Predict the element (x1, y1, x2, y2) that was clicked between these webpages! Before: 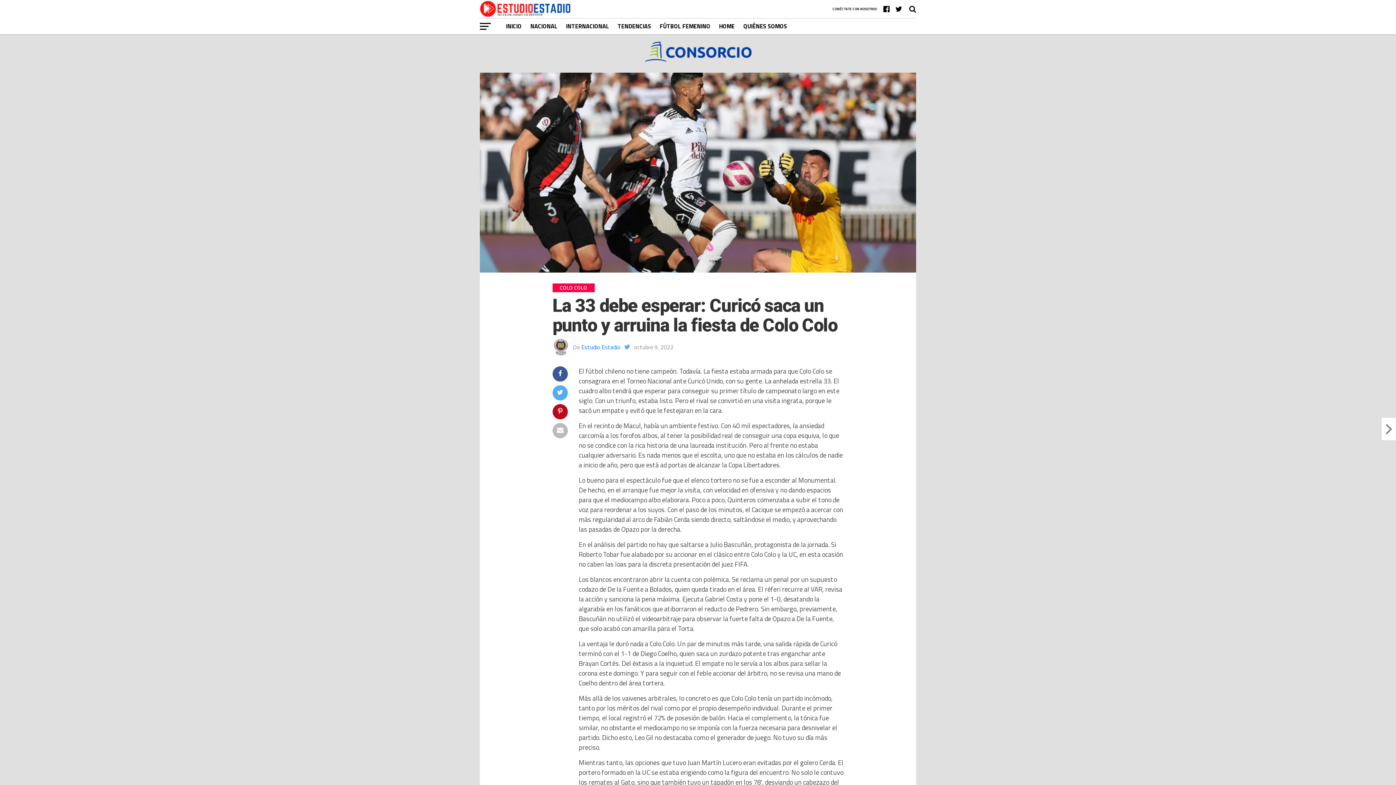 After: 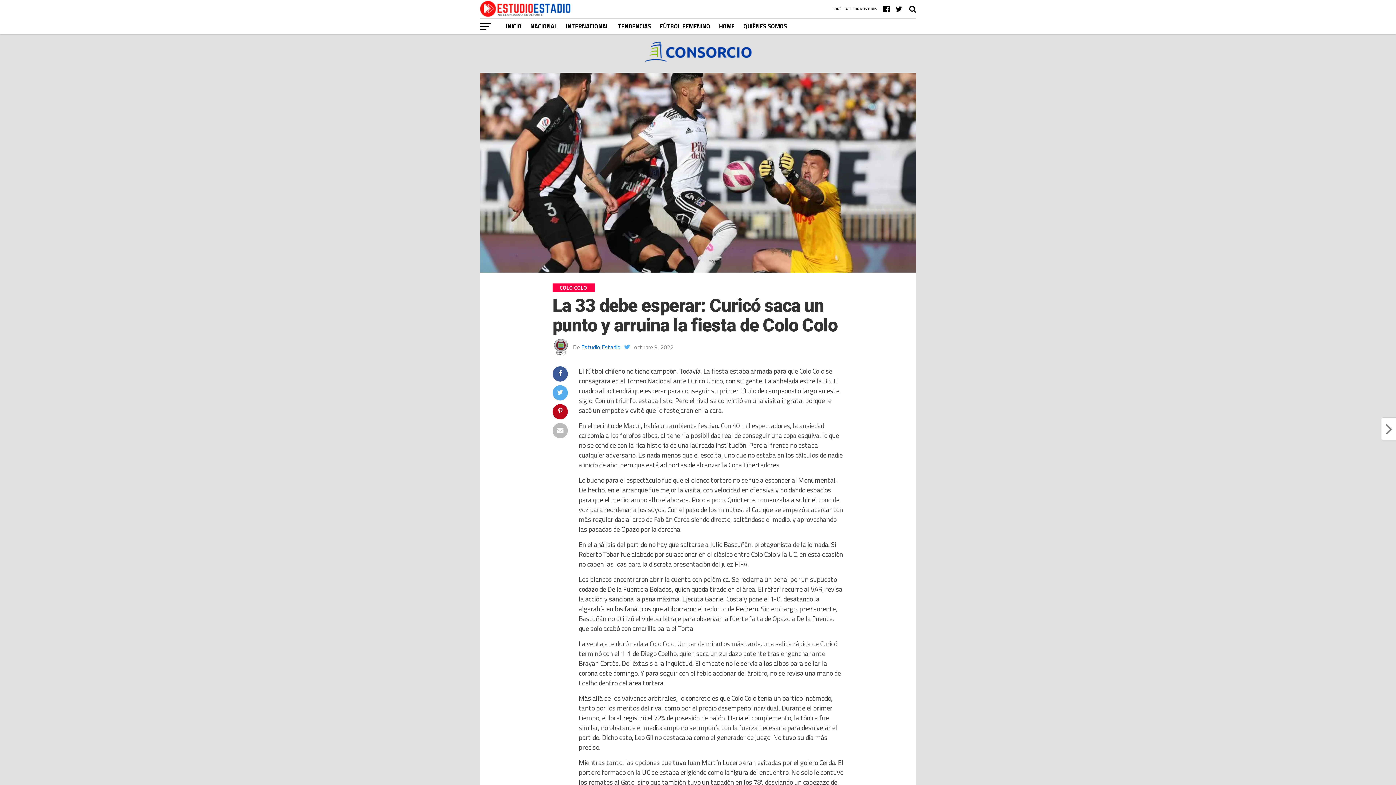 Action: label: De

  bbox: (573, 342, 581, 351)